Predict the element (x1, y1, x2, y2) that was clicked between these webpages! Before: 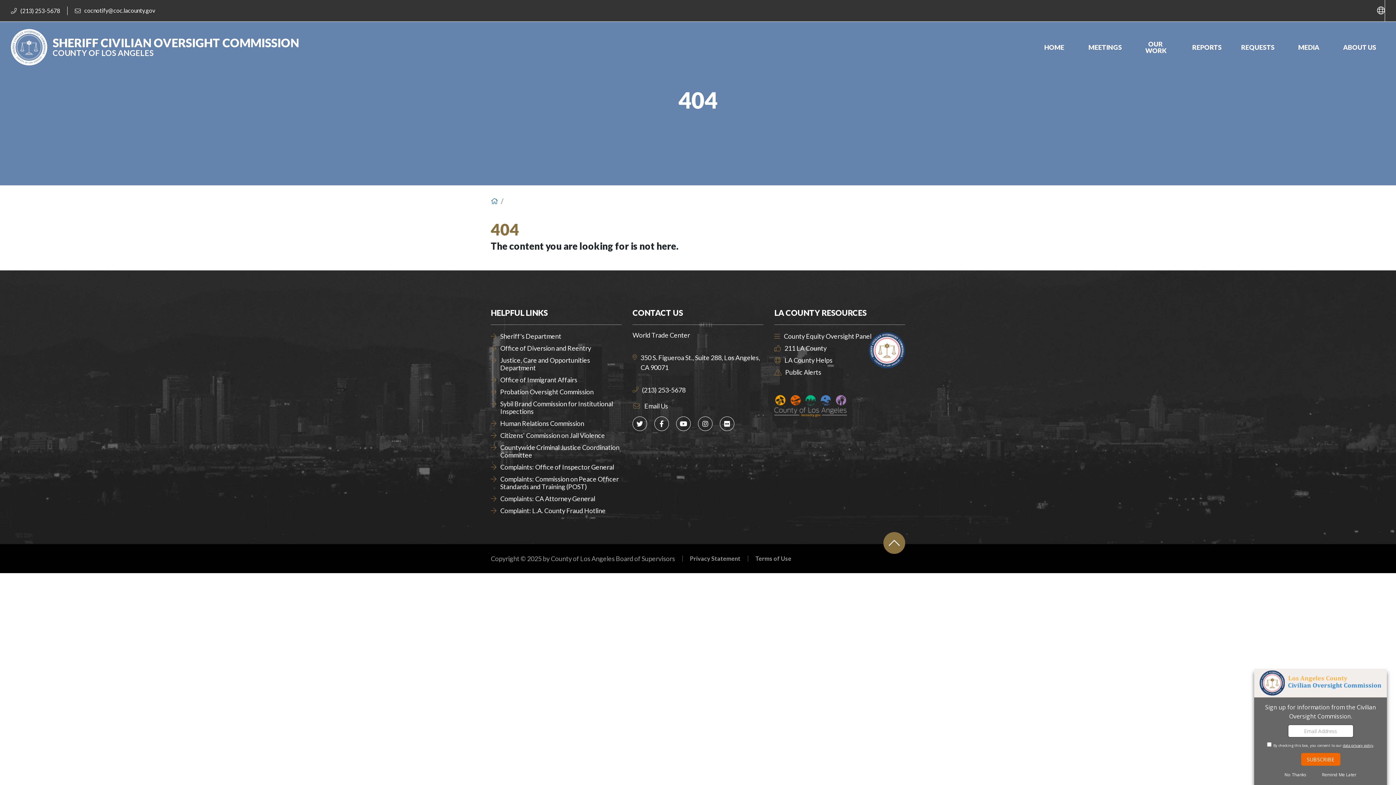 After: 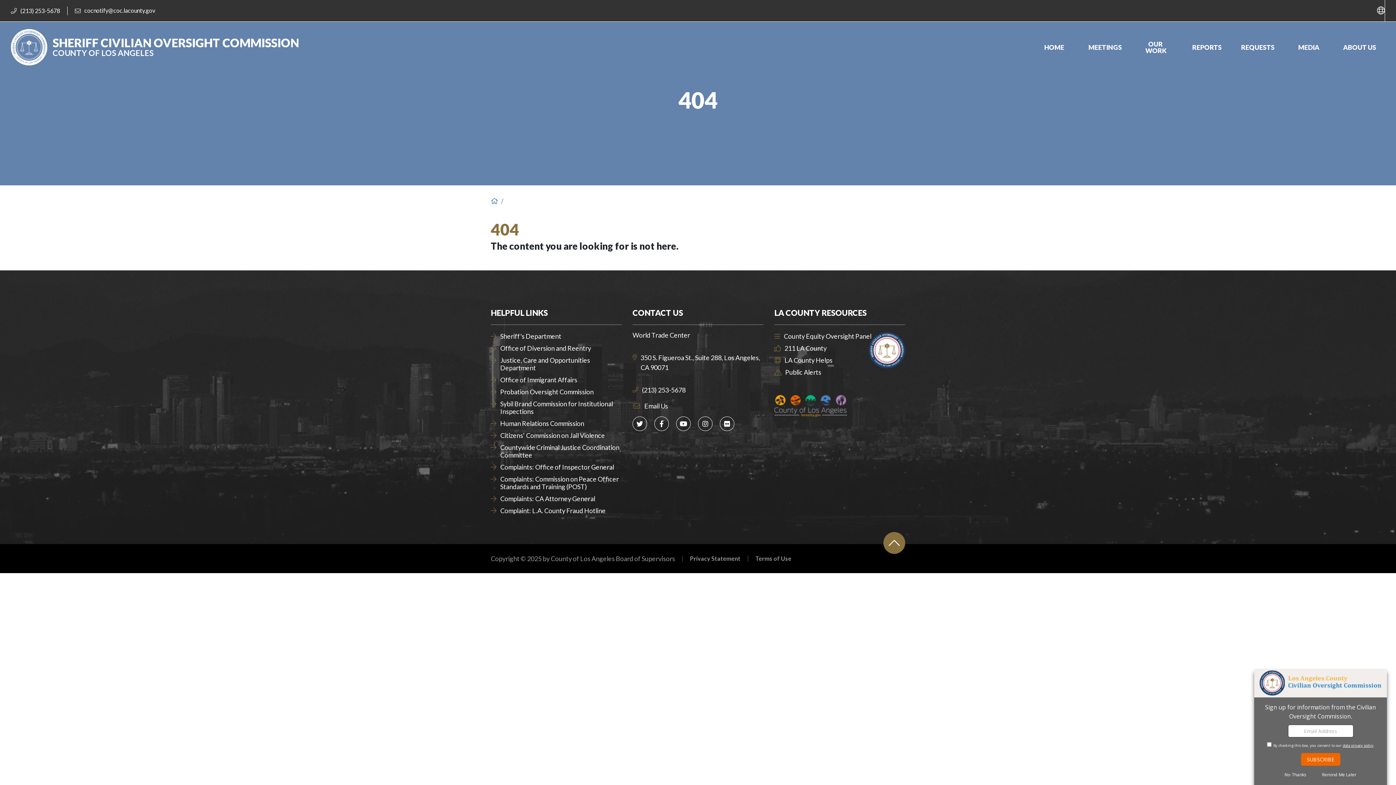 Action: bbox: (774, 378, 905, 419)